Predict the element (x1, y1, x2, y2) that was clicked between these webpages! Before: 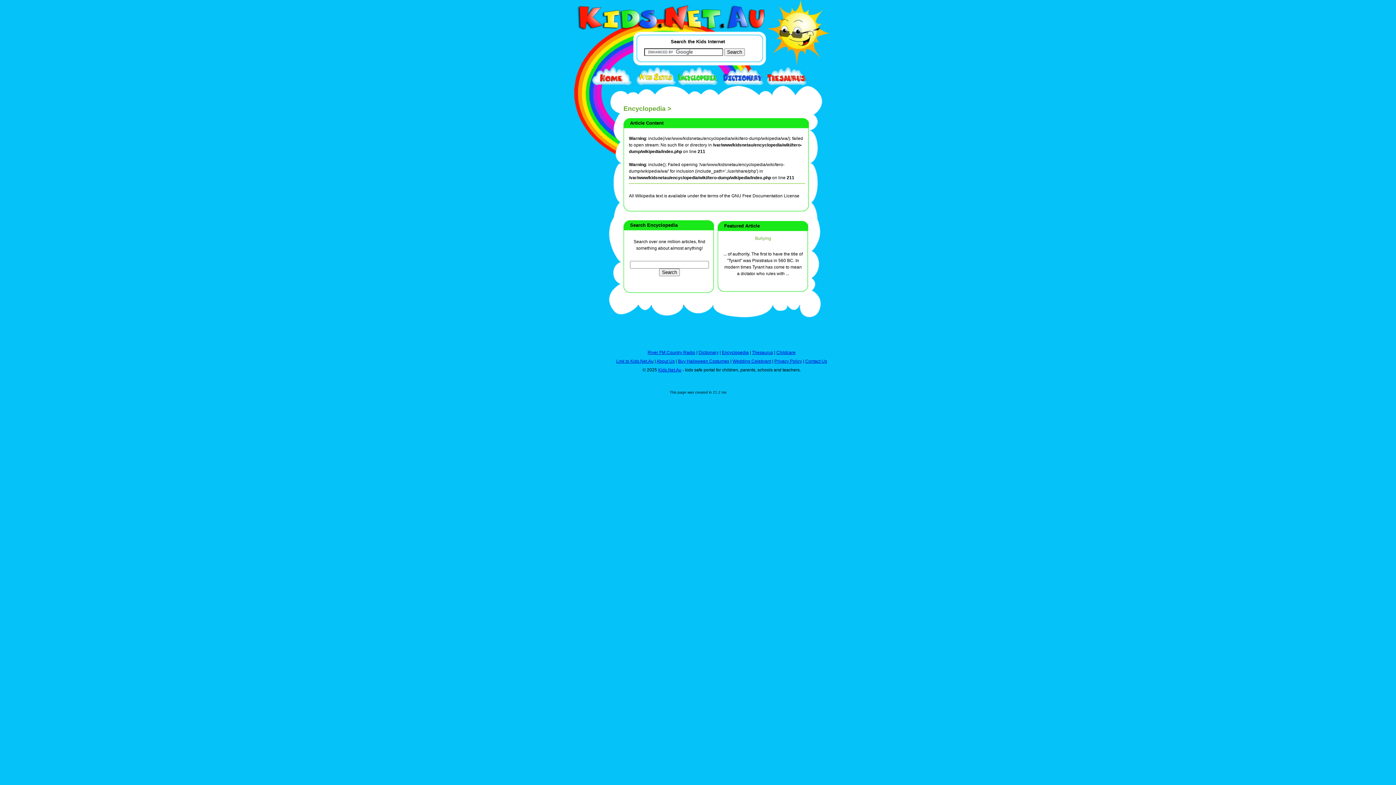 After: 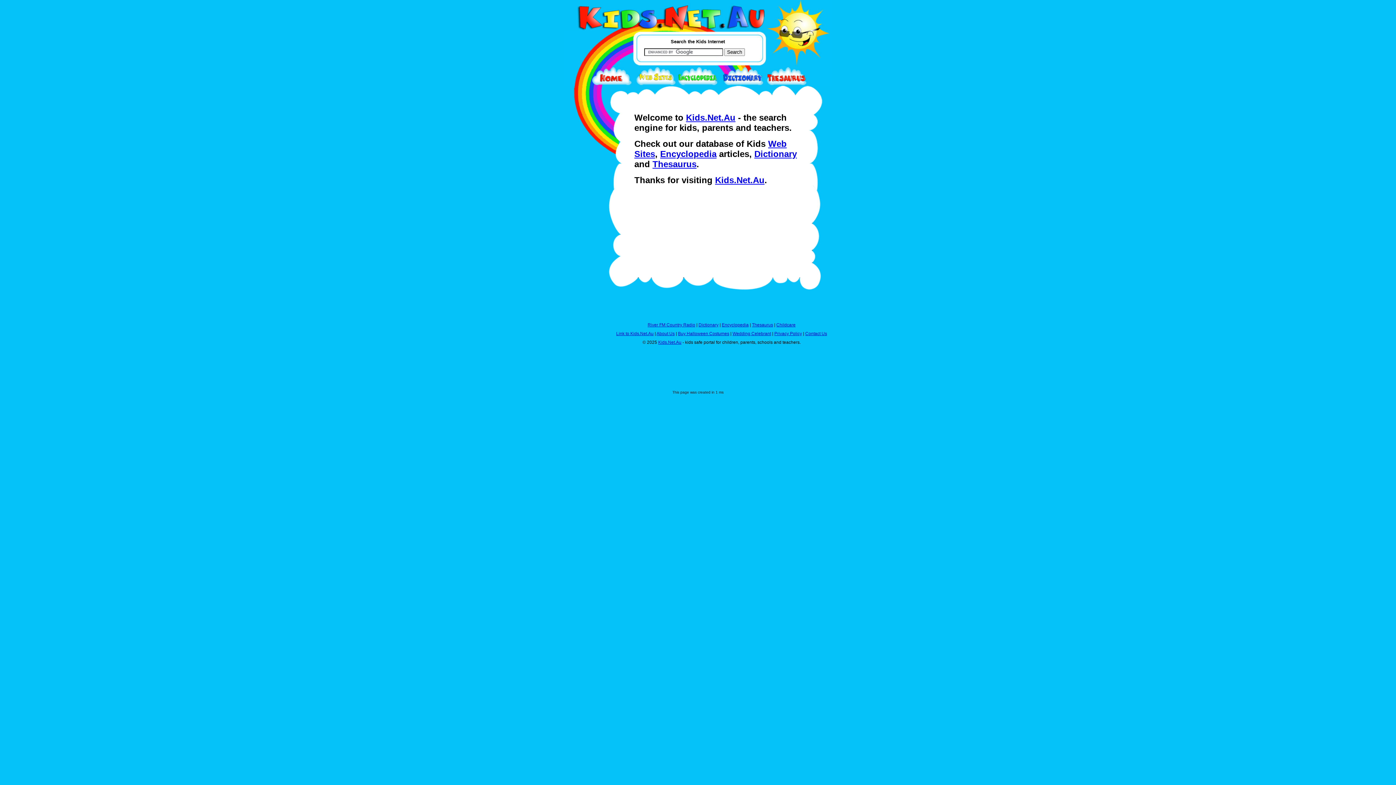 Action: bbox: (592, 81, 636, 86)